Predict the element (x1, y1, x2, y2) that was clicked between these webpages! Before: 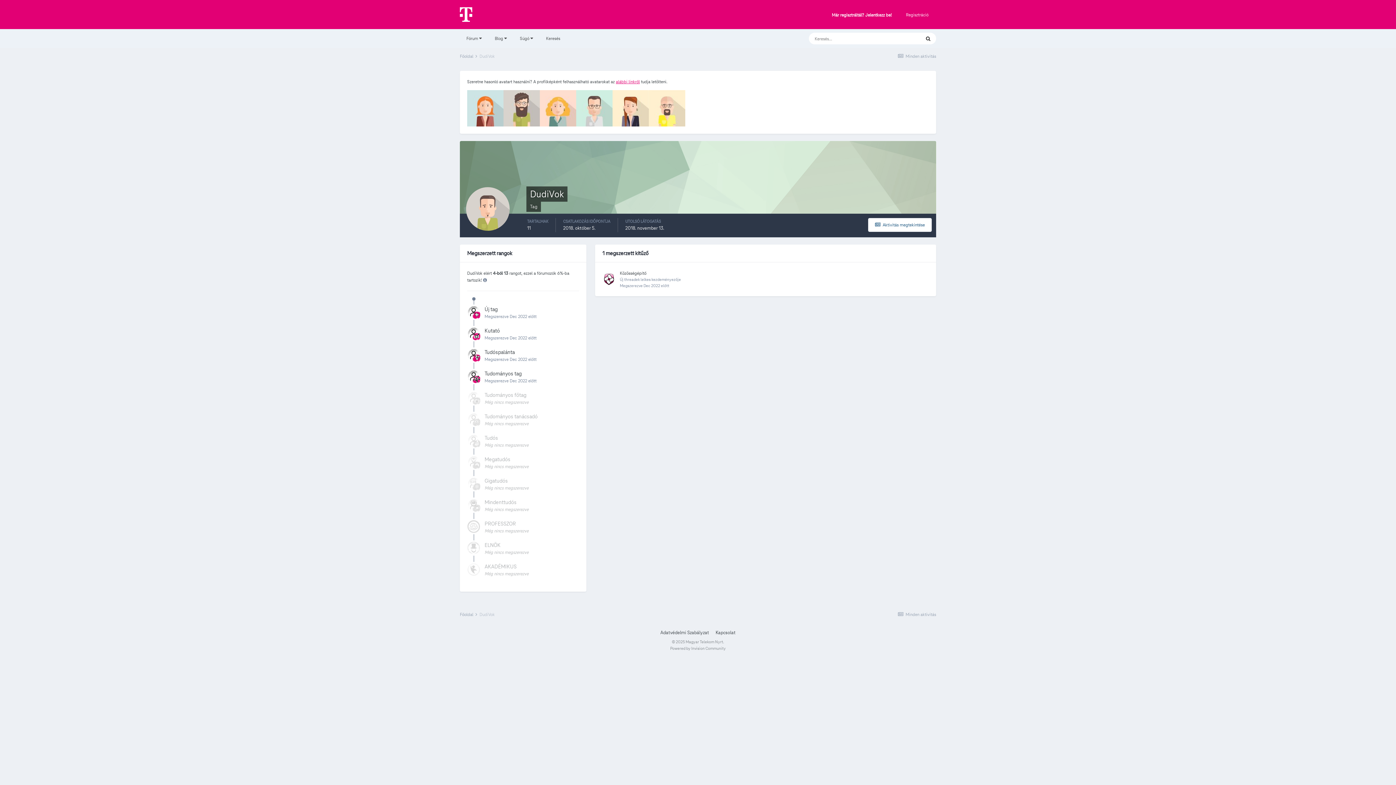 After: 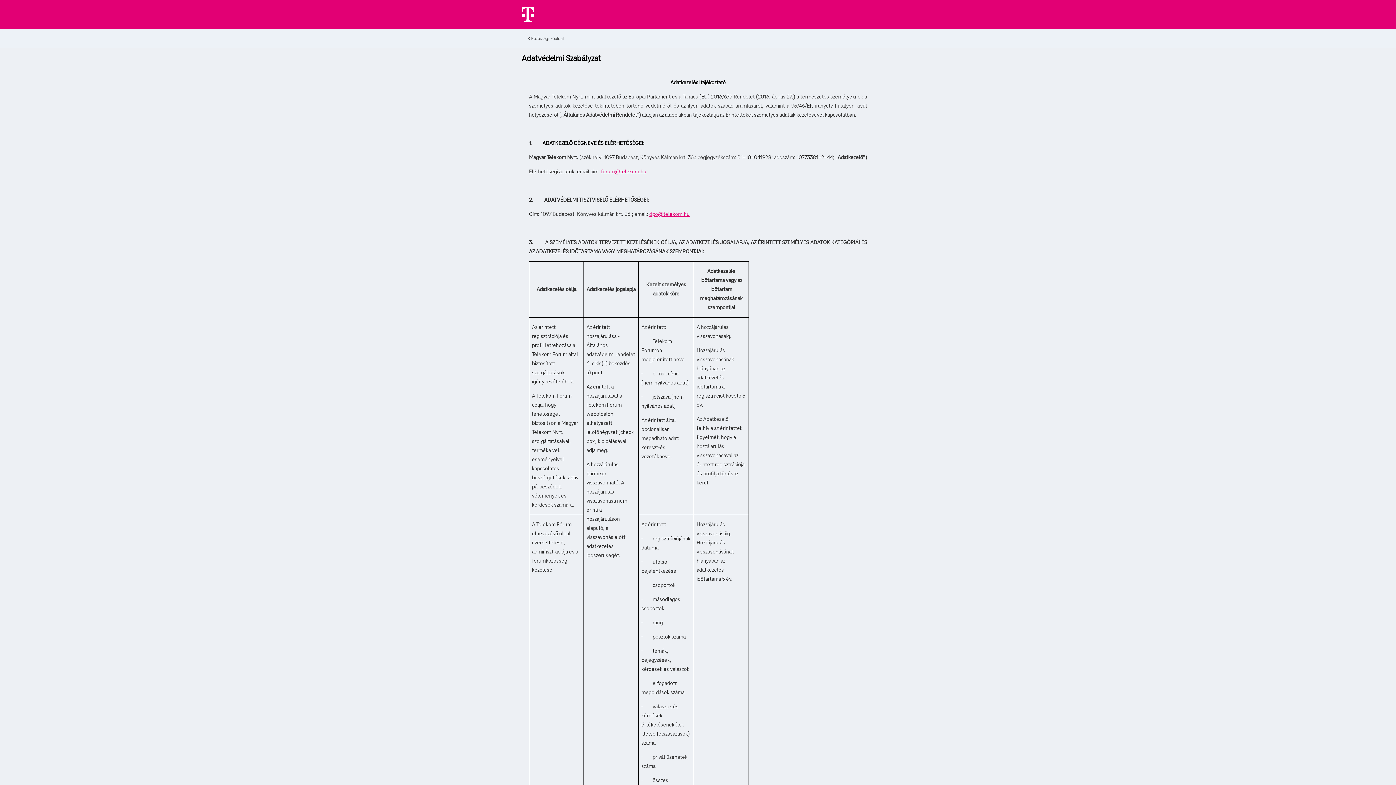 Action: label: Adatvédelmi Szabályzat bbox: (660, 630, 709, 636)